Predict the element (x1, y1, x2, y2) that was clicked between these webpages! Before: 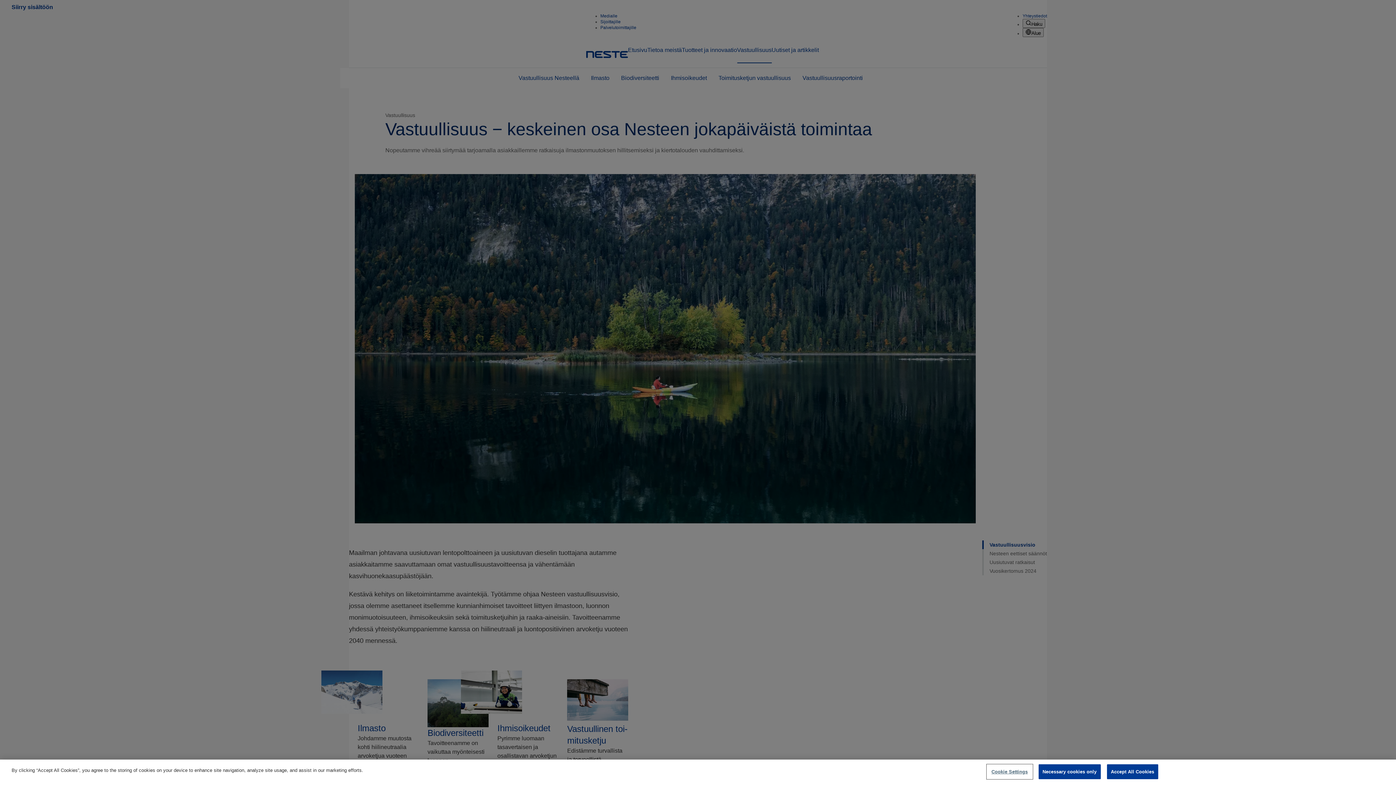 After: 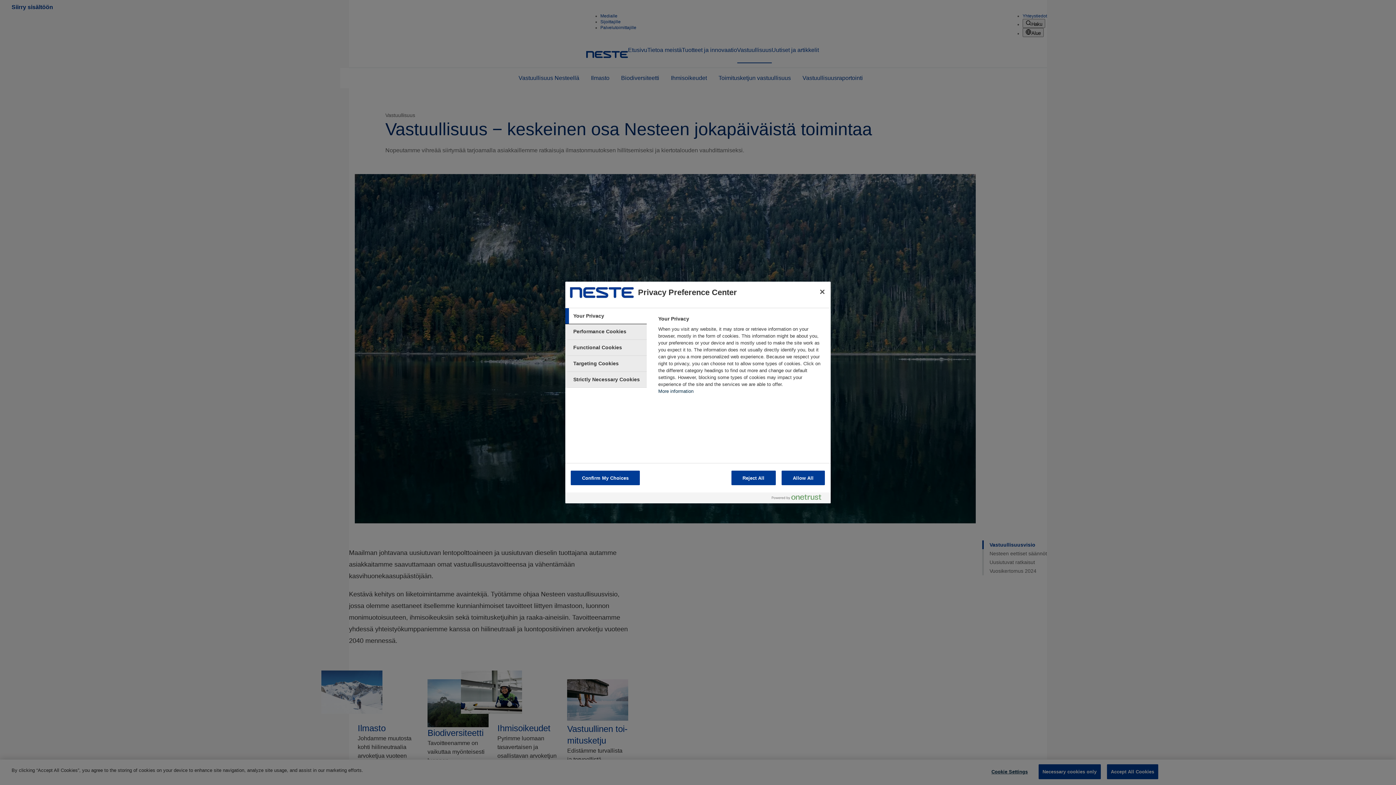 Action: label: Cookie Settings bbox: (987, 765, 1032, 779)